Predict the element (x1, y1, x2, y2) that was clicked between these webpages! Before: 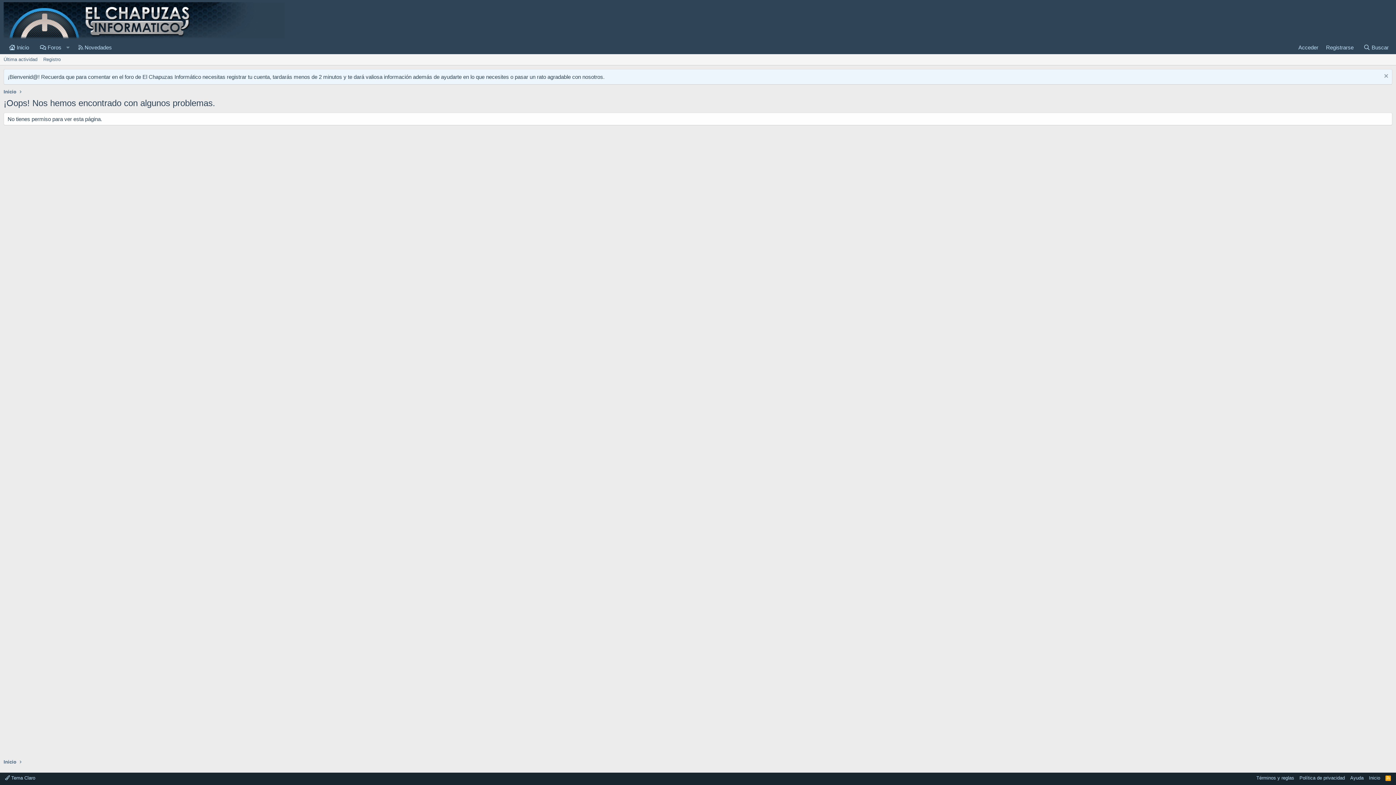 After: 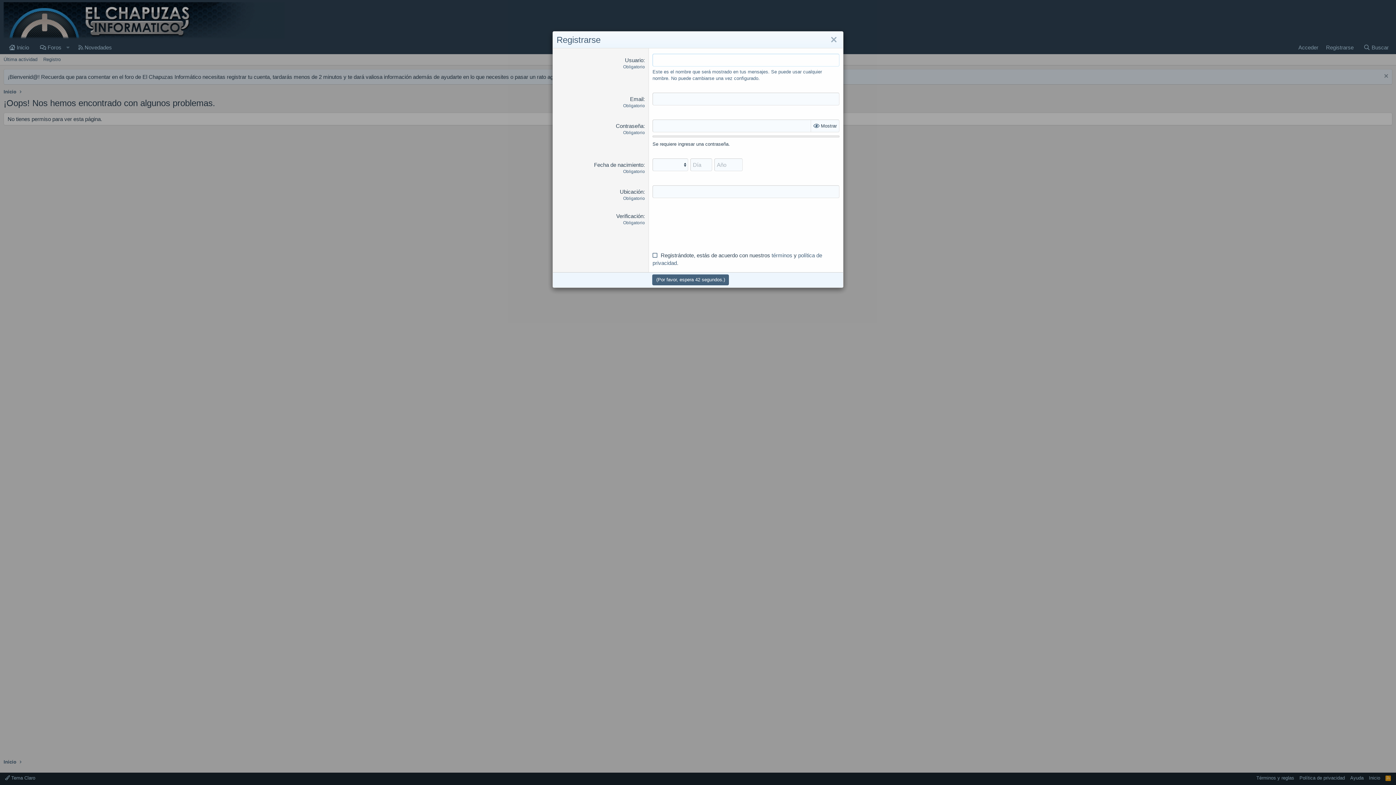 Action: label: Registrarse bbox: (1322, 40, 1357, 54)